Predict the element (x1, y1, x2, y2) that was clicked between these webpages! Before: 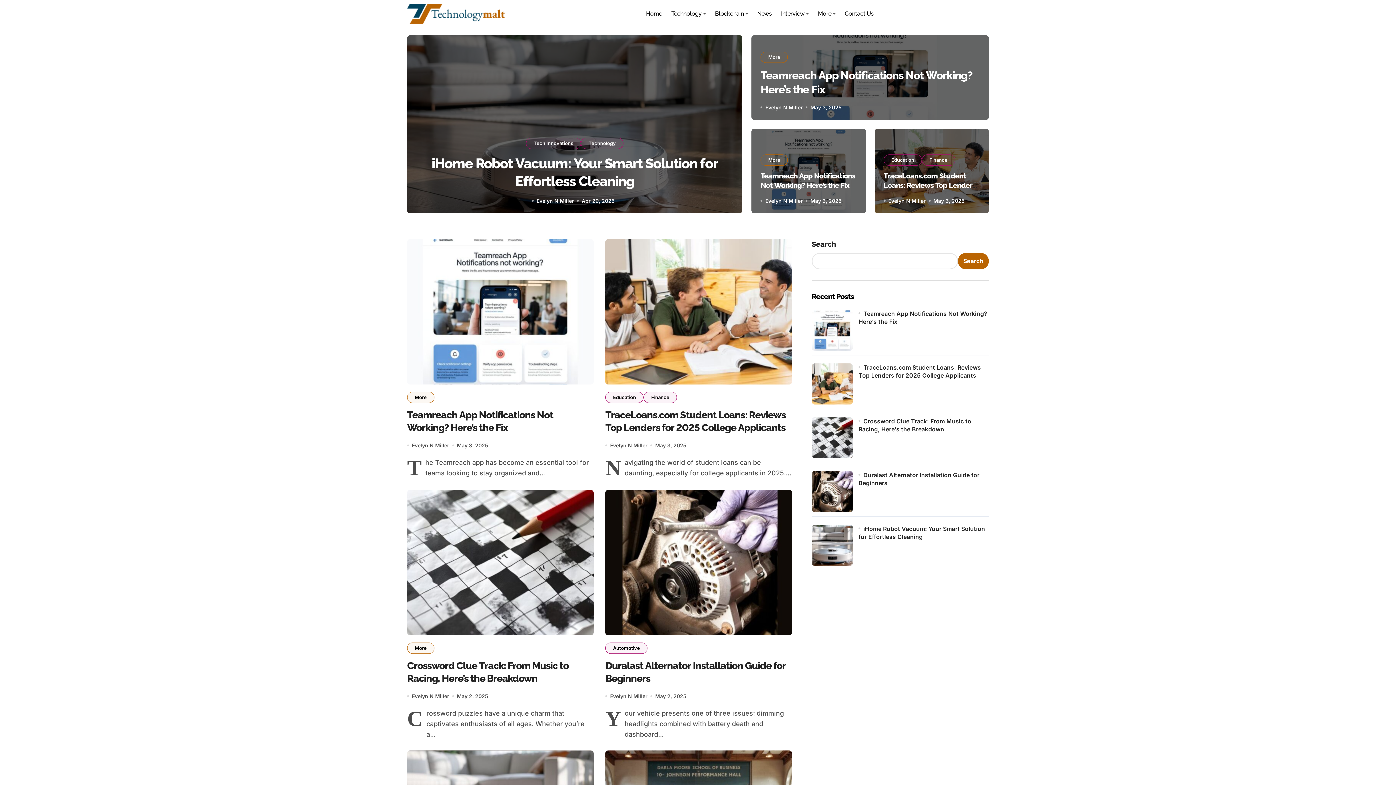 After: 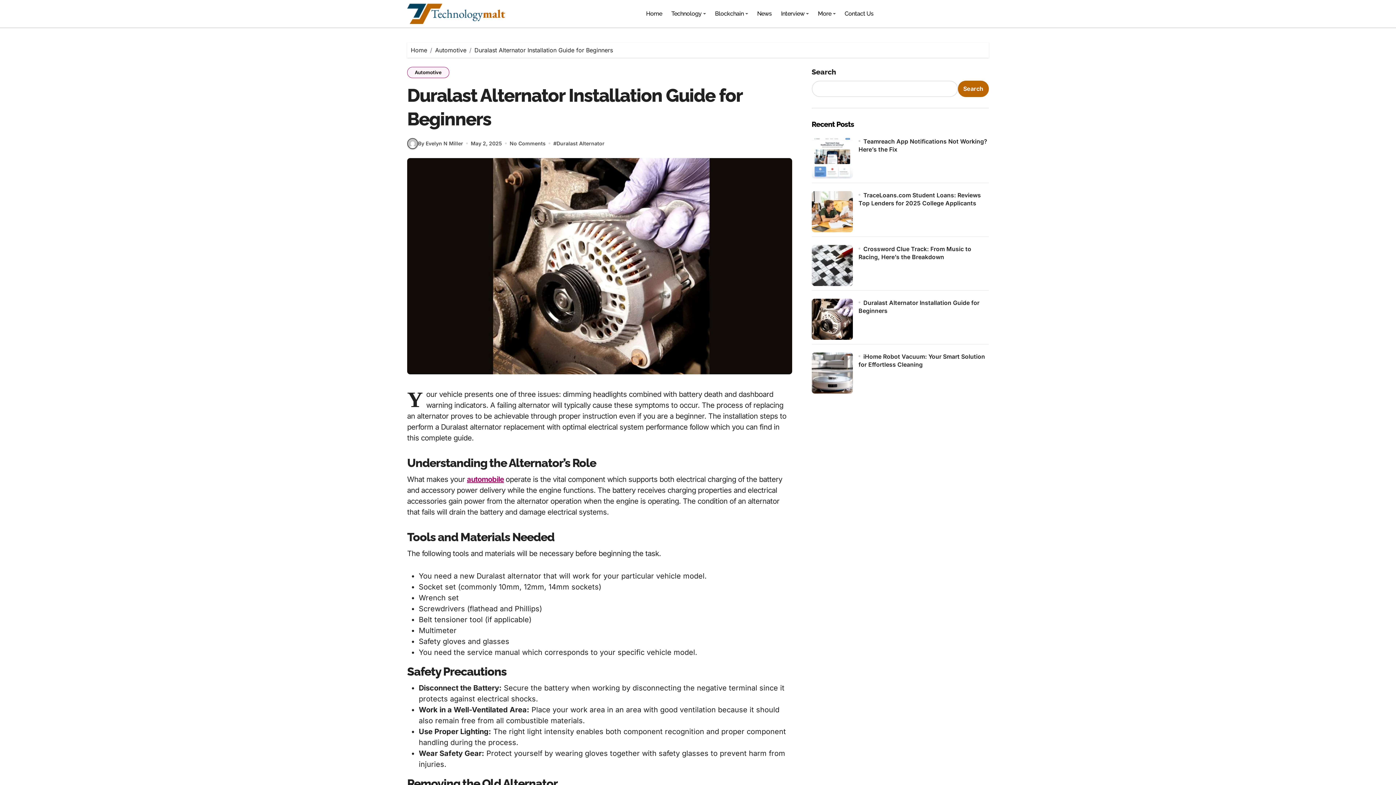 Action: bbox: (605, 490, 792, 635)